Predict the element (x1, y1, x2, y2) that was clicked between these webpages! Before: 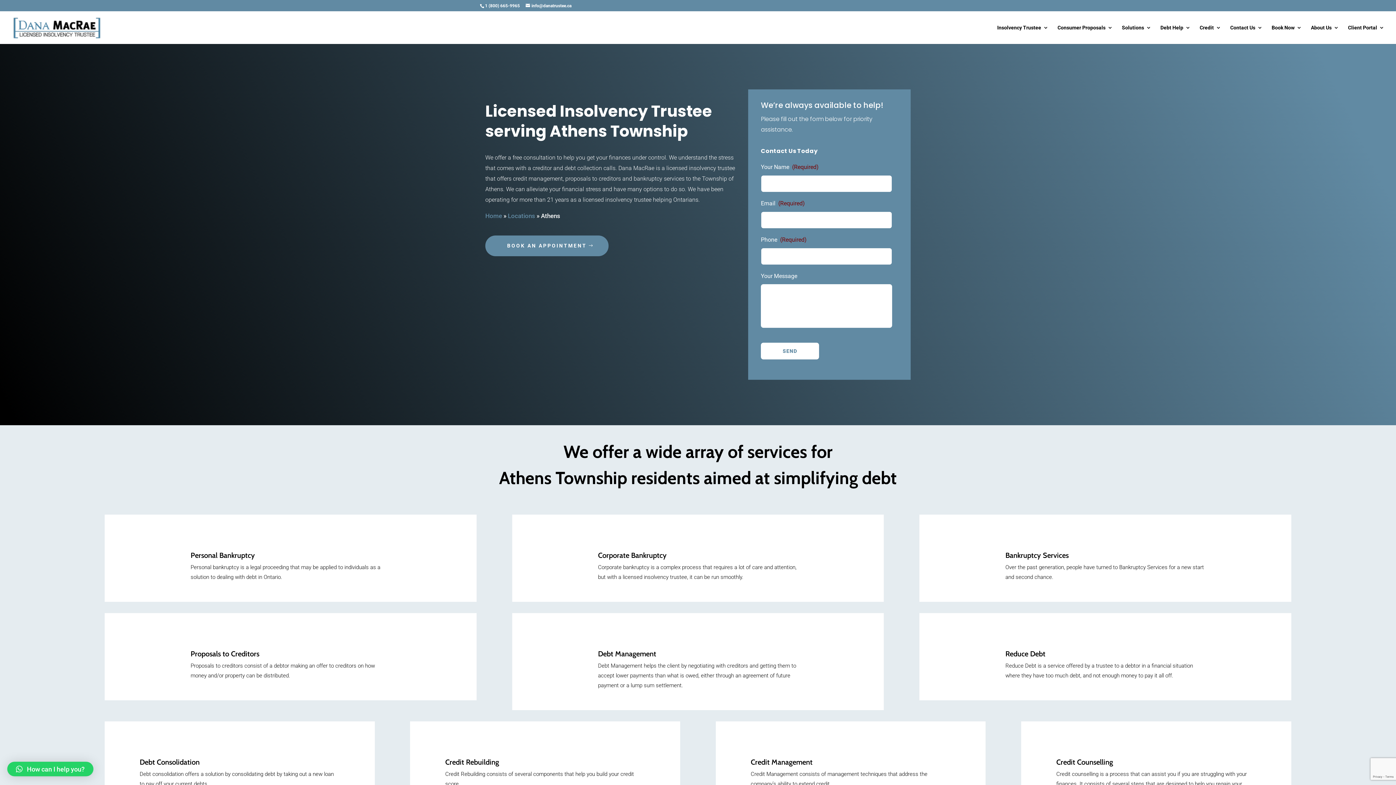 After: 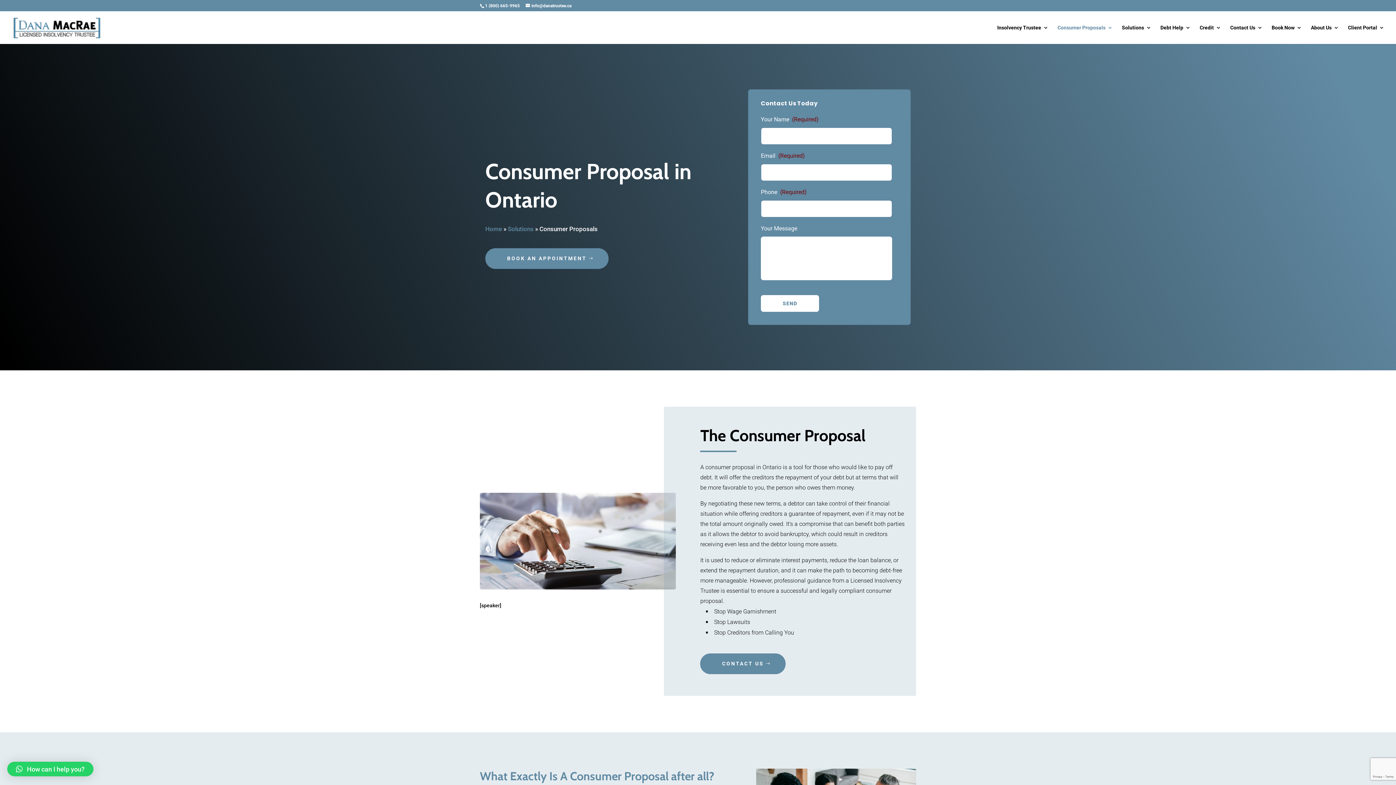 Action: bbox: (1057, 25, 1113, 44) label: Consumer Proposals